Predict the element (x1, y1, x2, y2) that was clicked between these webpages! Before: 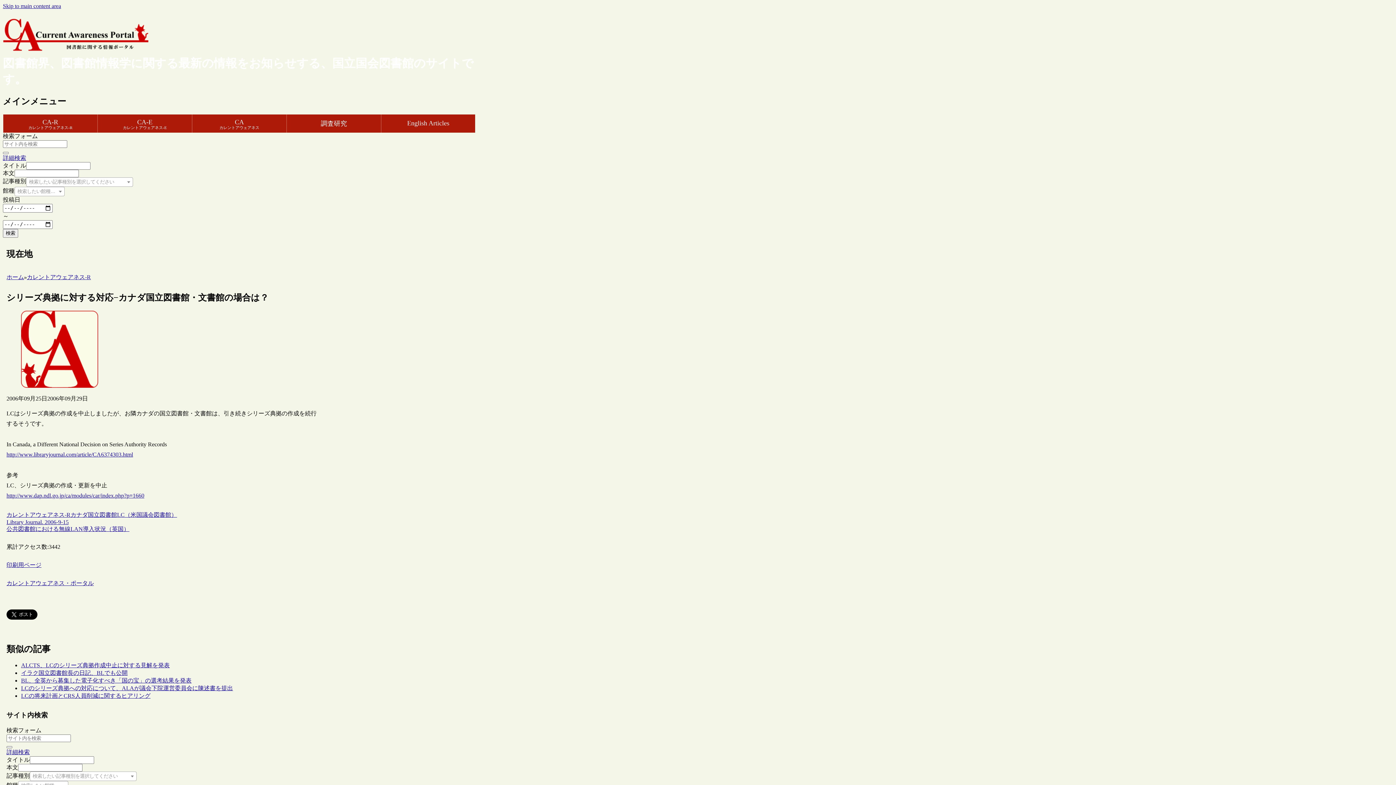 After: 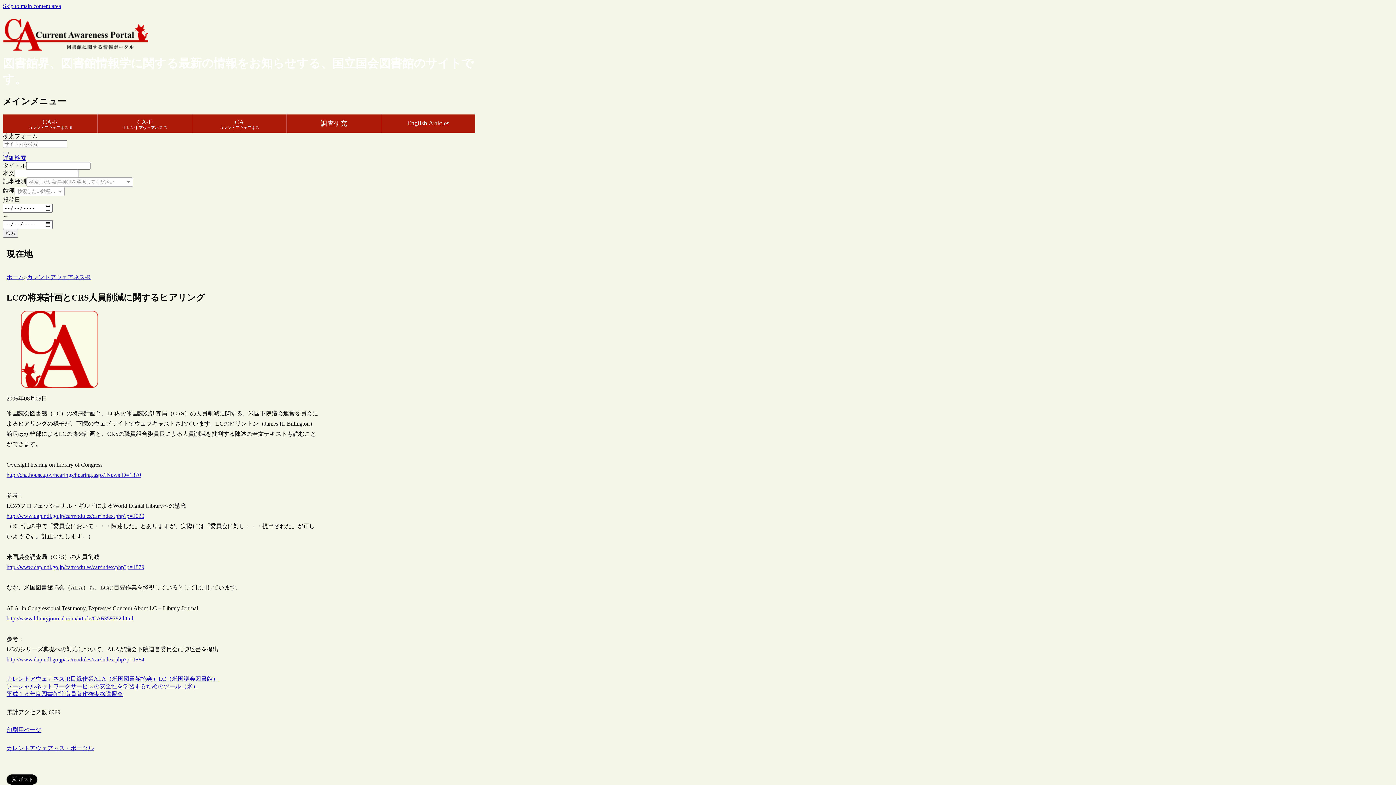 Action: label: LCの将来計画とCRS人員削減に関するヒアリング bbox: (21, 693, 150, 699)